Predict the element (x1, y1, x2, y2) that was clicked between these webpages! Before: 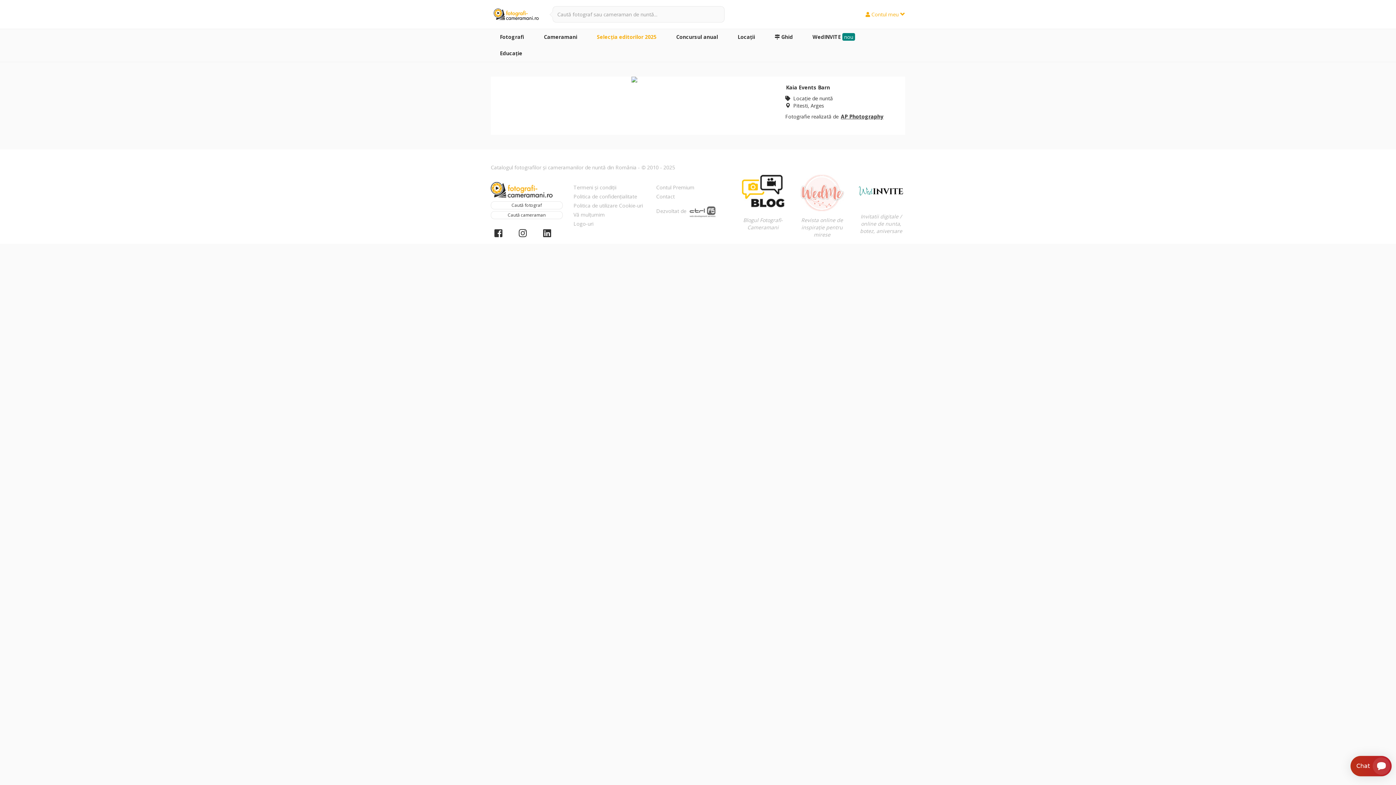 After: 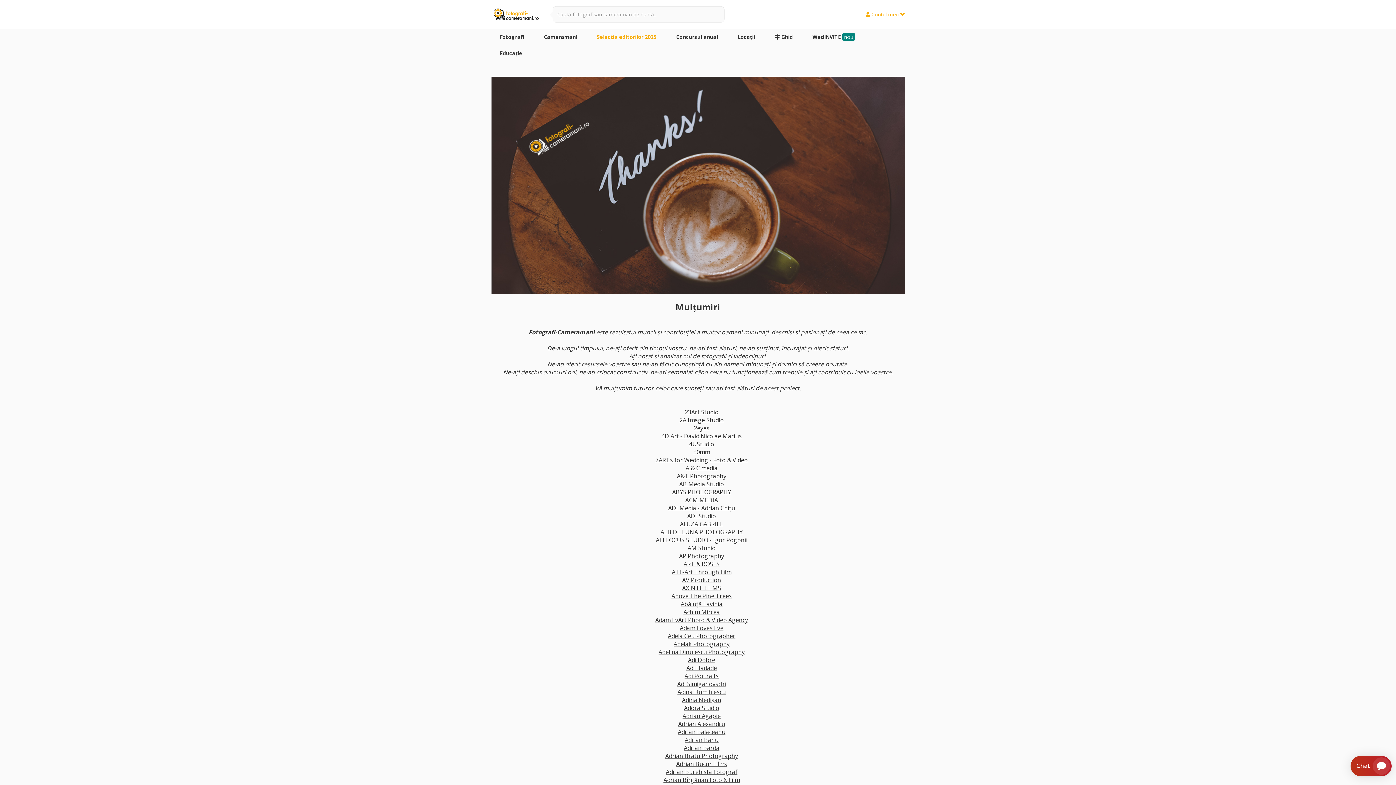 Action: bbox: (573, 211, 645, 218) label: Vă mulțumim